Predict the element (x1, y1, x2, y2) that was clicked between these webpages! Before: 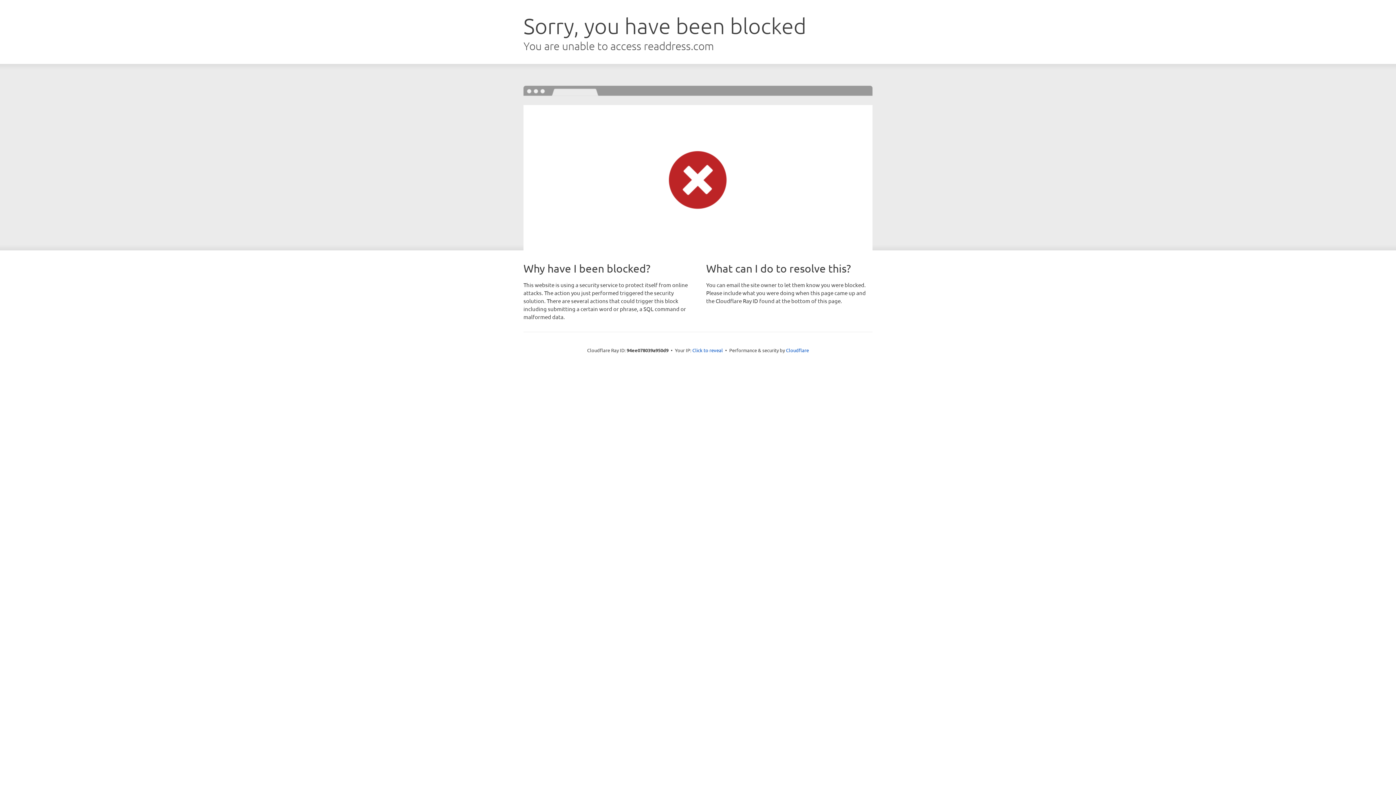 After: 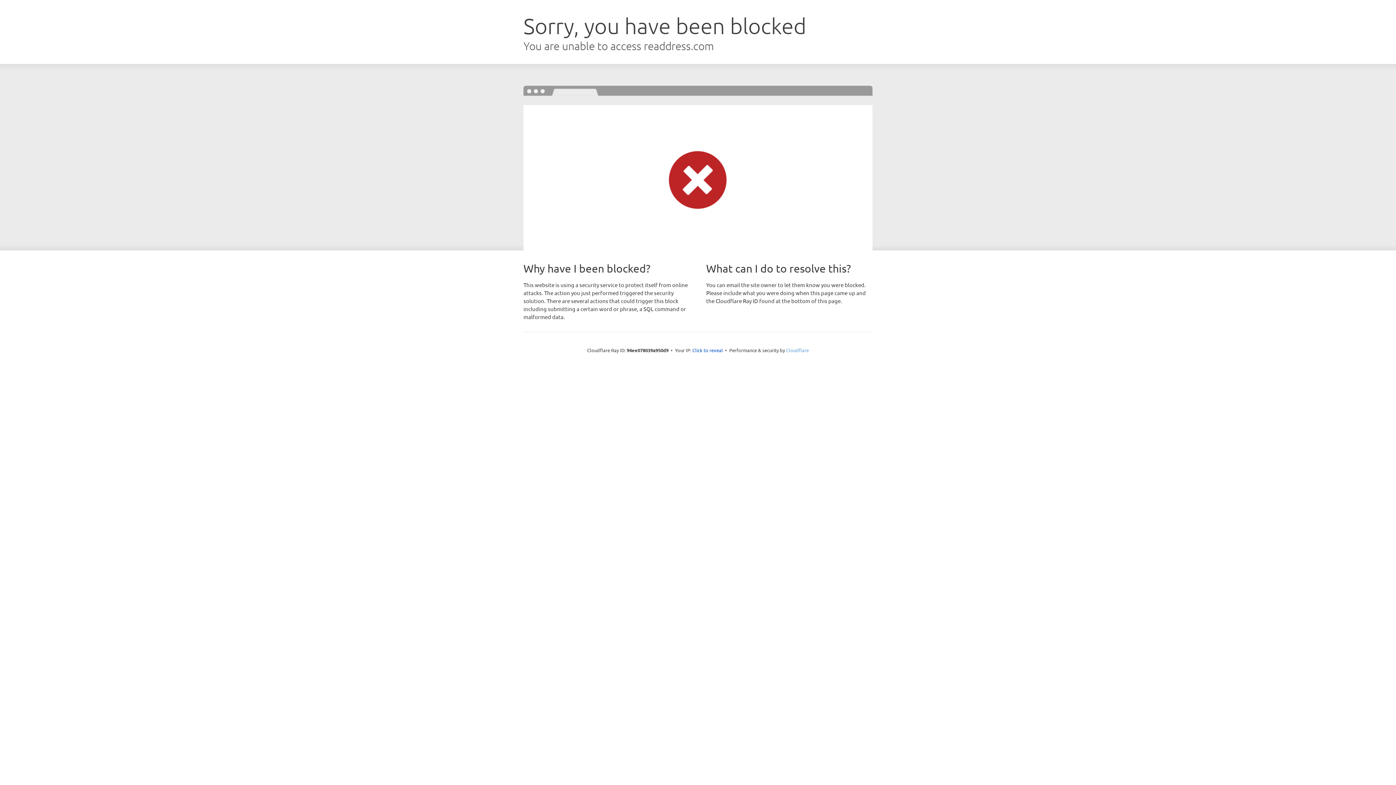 Action: bbox: (786, 347, 809, 353) label: Cloudflare